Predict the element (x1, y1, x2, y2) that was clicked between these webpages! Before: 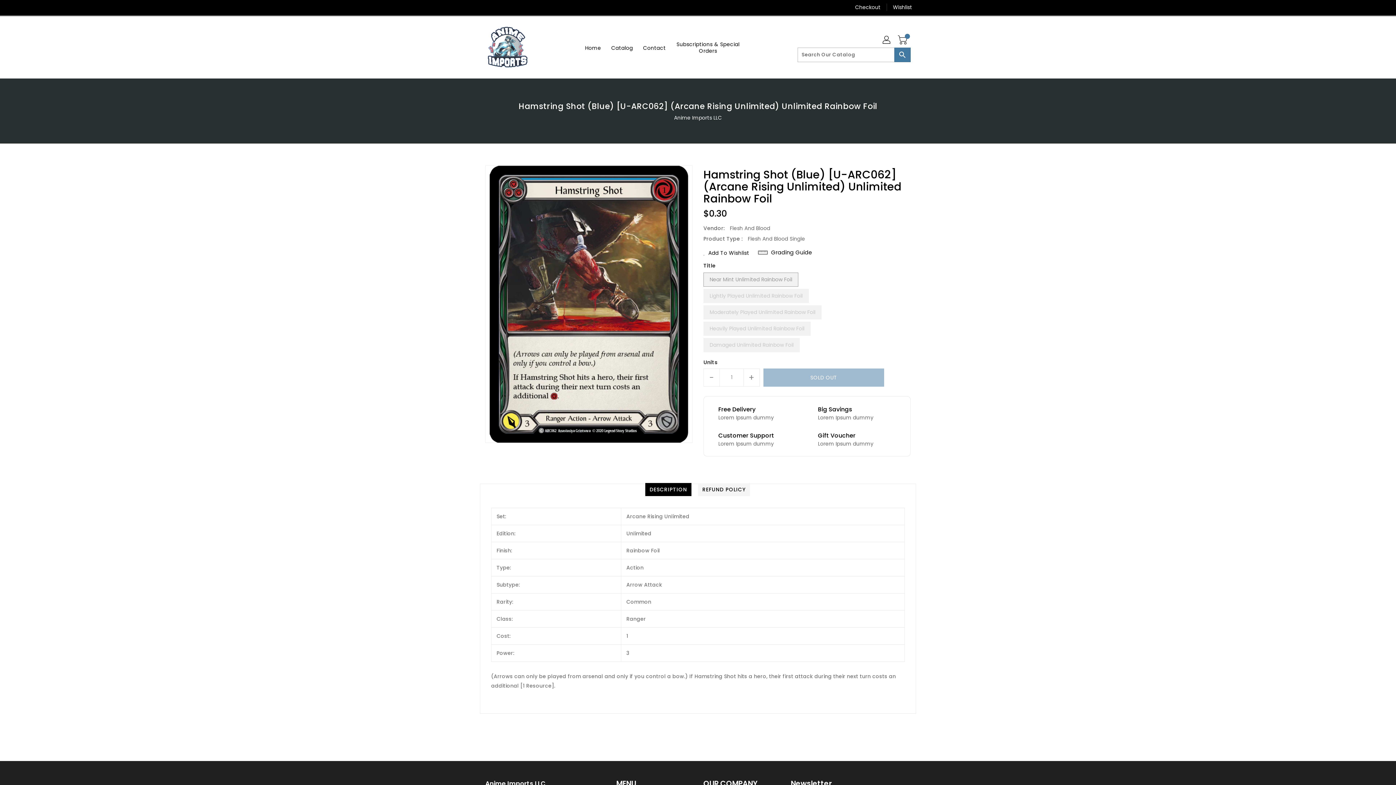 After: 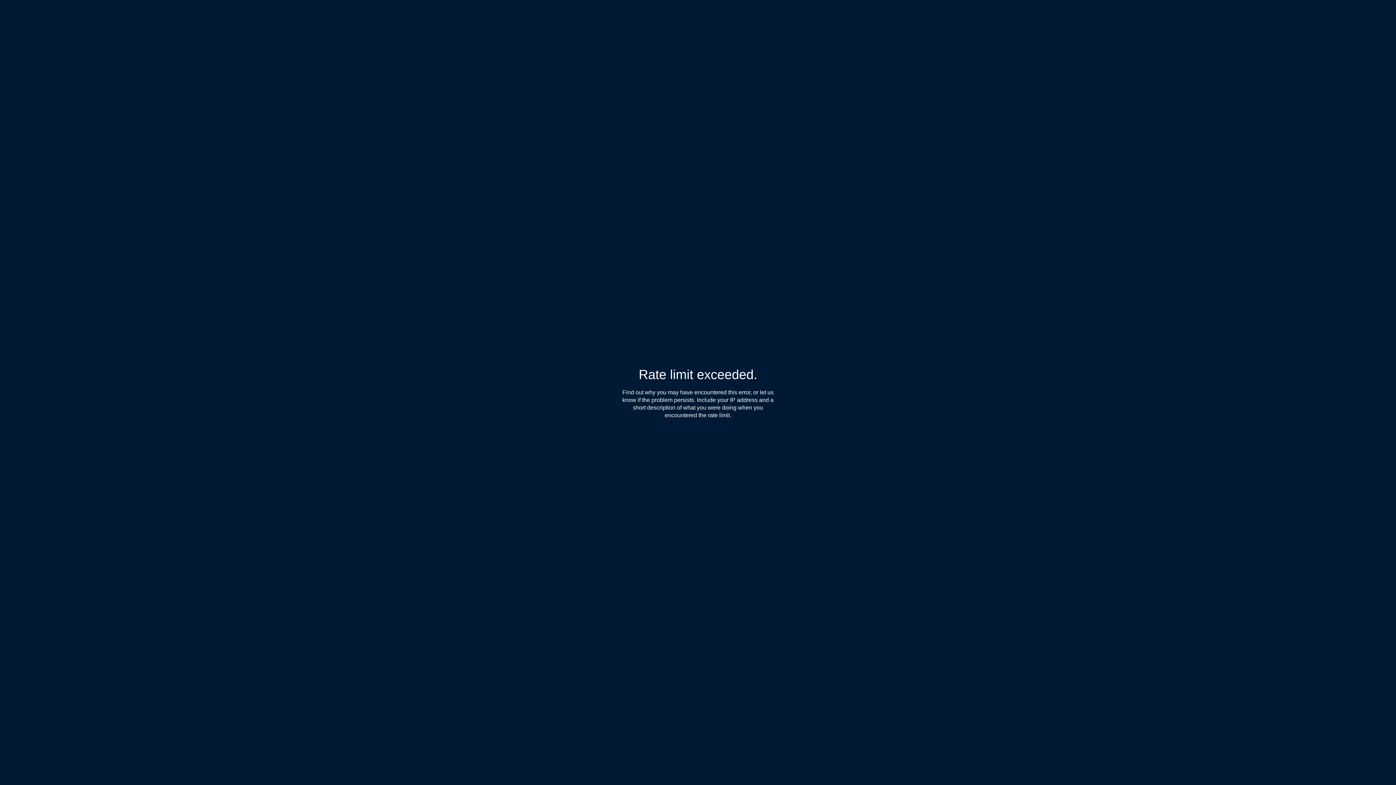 Action: bbox: (525, 1, 536, 12)